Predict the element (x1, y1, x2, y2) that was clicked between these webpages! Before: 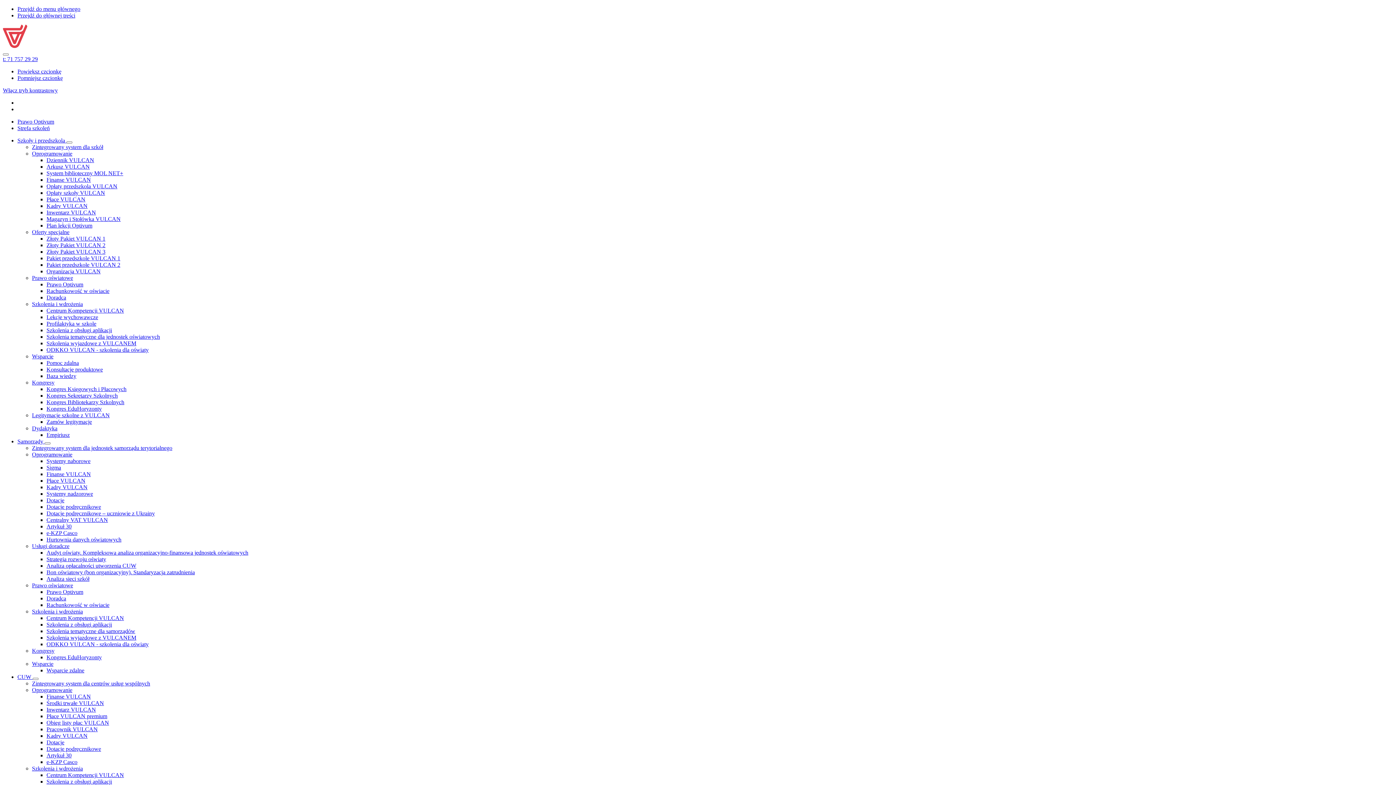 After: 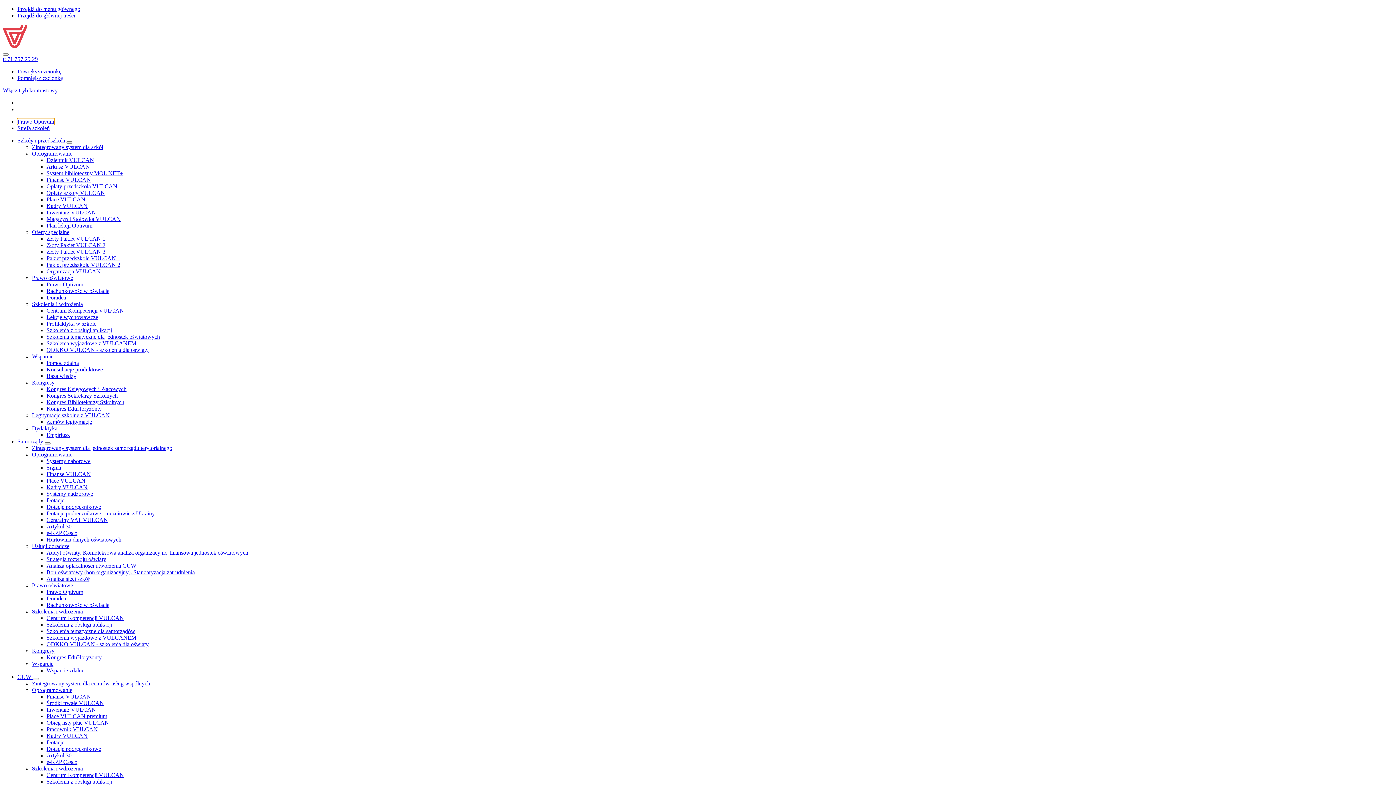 Action: bbox: (17, 118, 54, 124) label: Prawo Optivum